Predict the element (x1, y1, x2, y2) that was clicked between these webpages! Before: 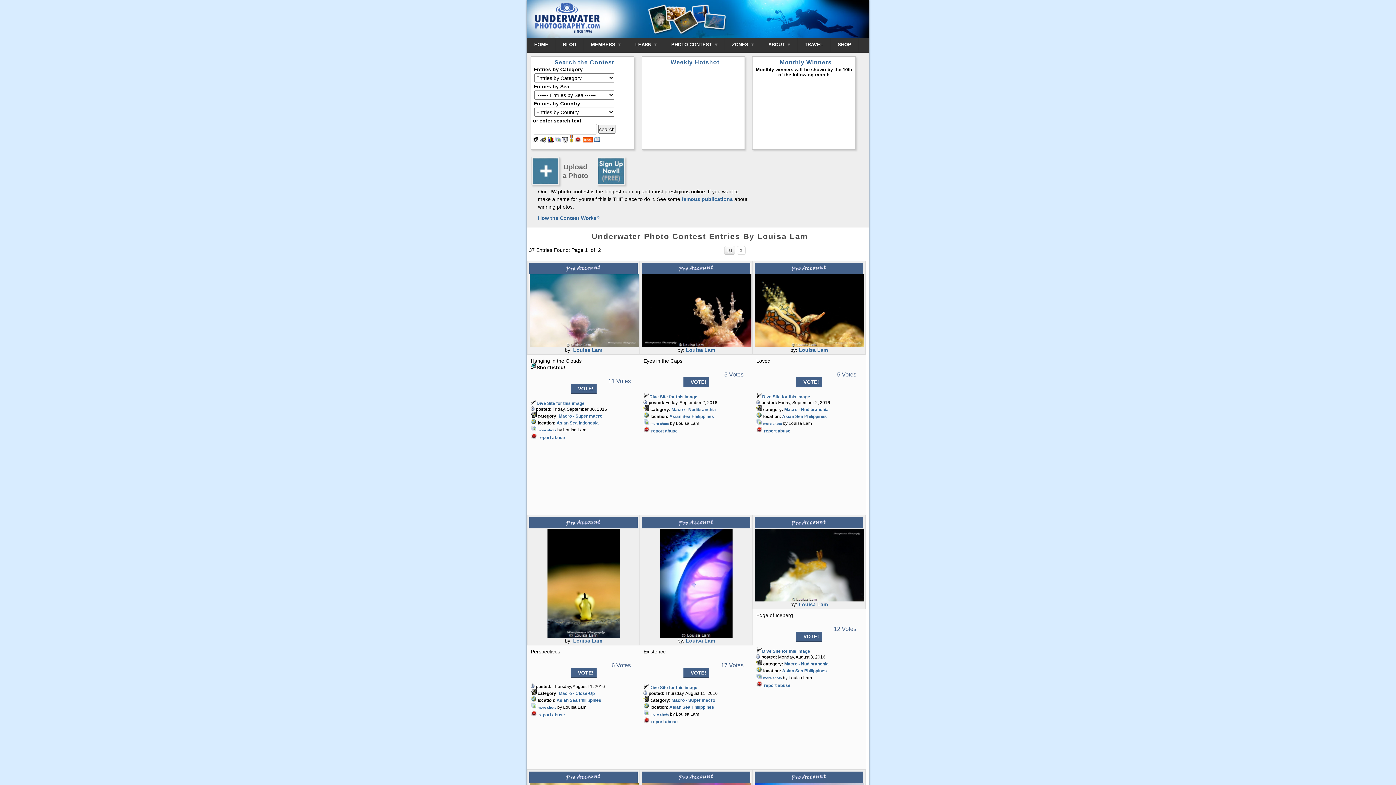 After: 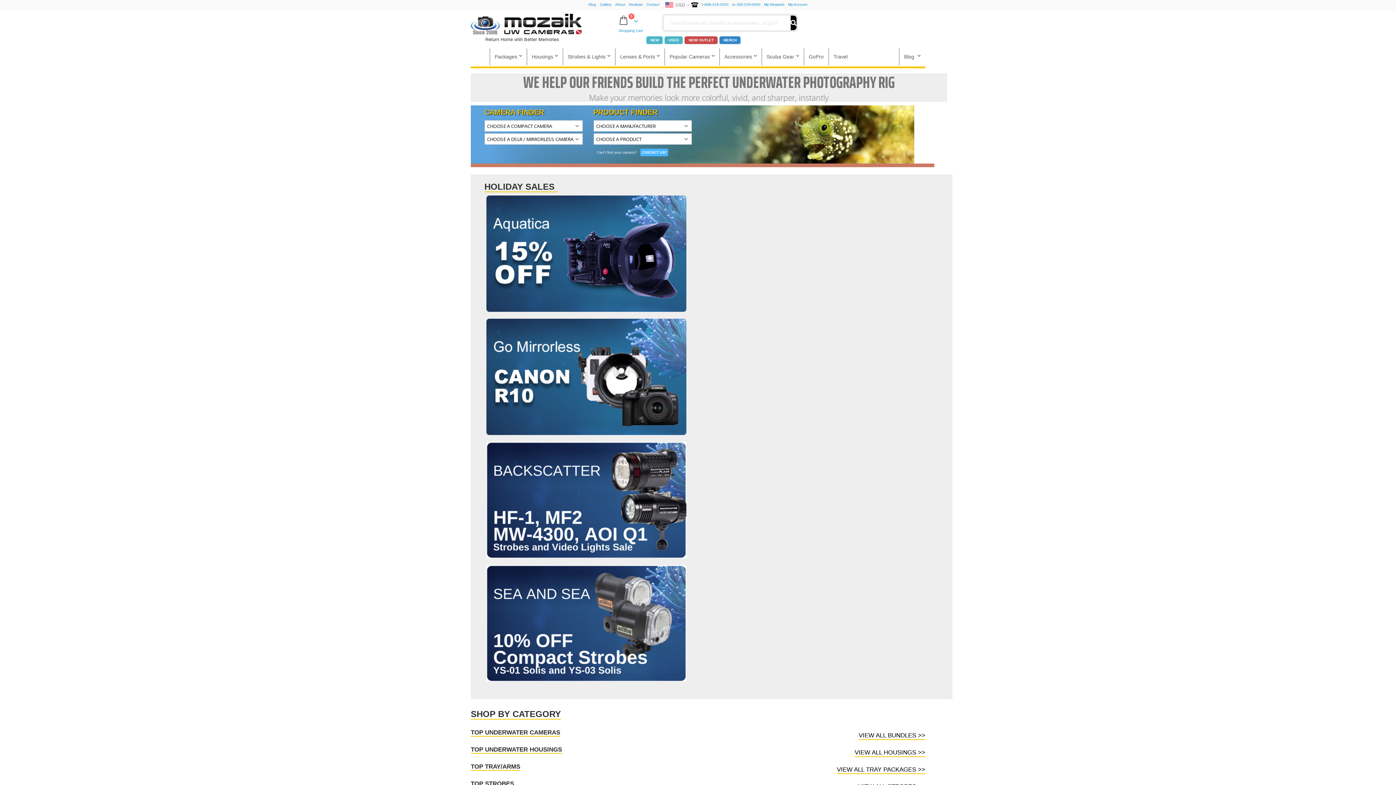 Action: bbox: (830, 38, 858, 51) label: SHOP